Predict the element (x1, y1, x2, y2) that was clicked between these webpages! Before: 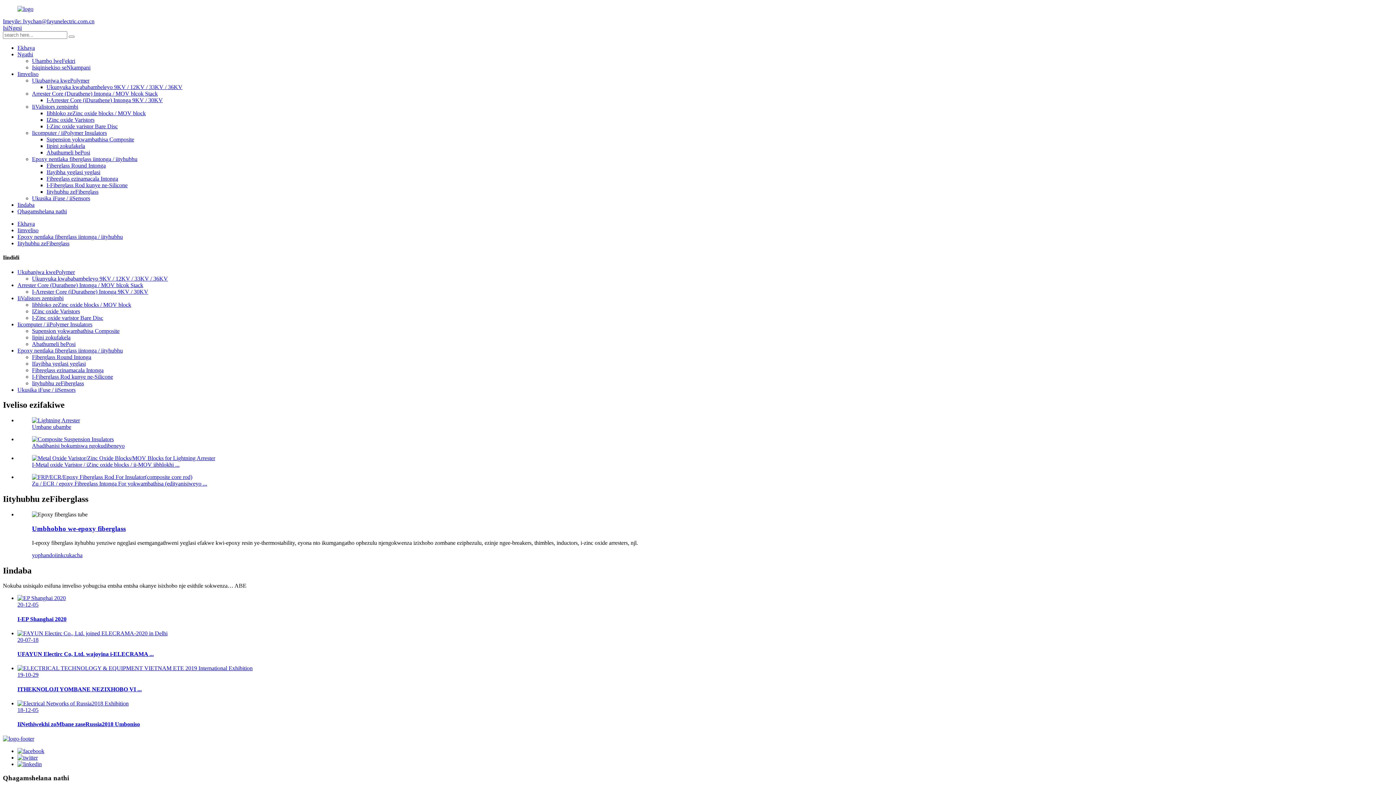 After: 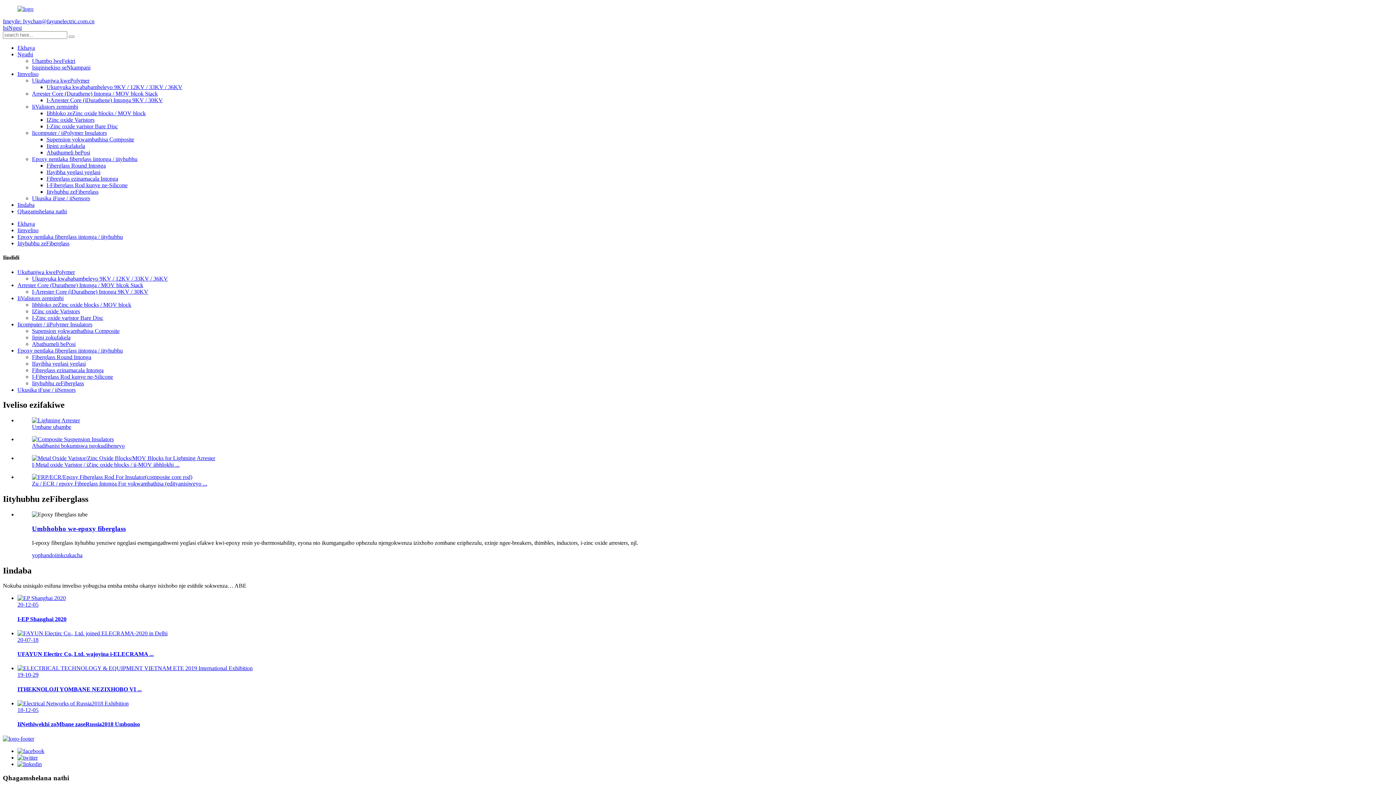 Action: bbox: (17, 761, 41, 767)